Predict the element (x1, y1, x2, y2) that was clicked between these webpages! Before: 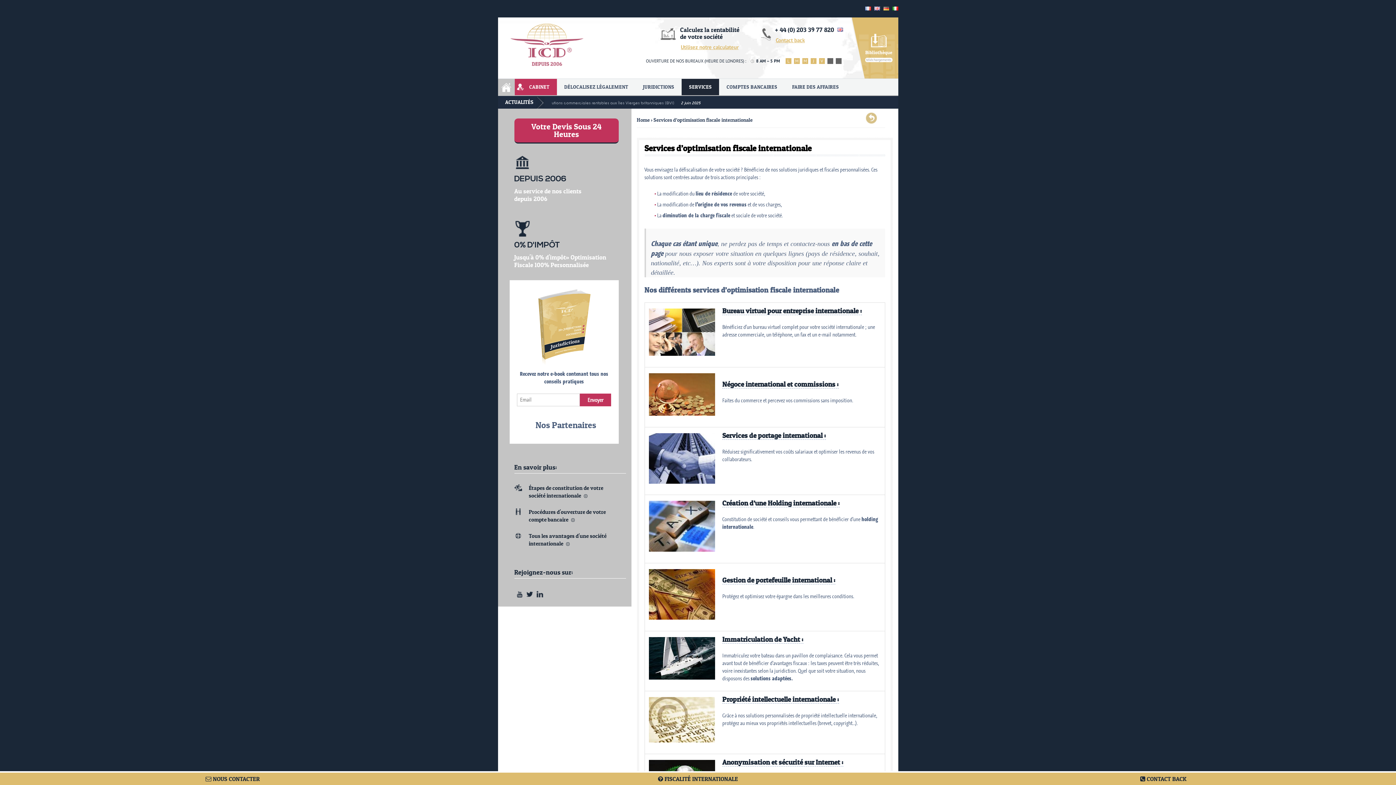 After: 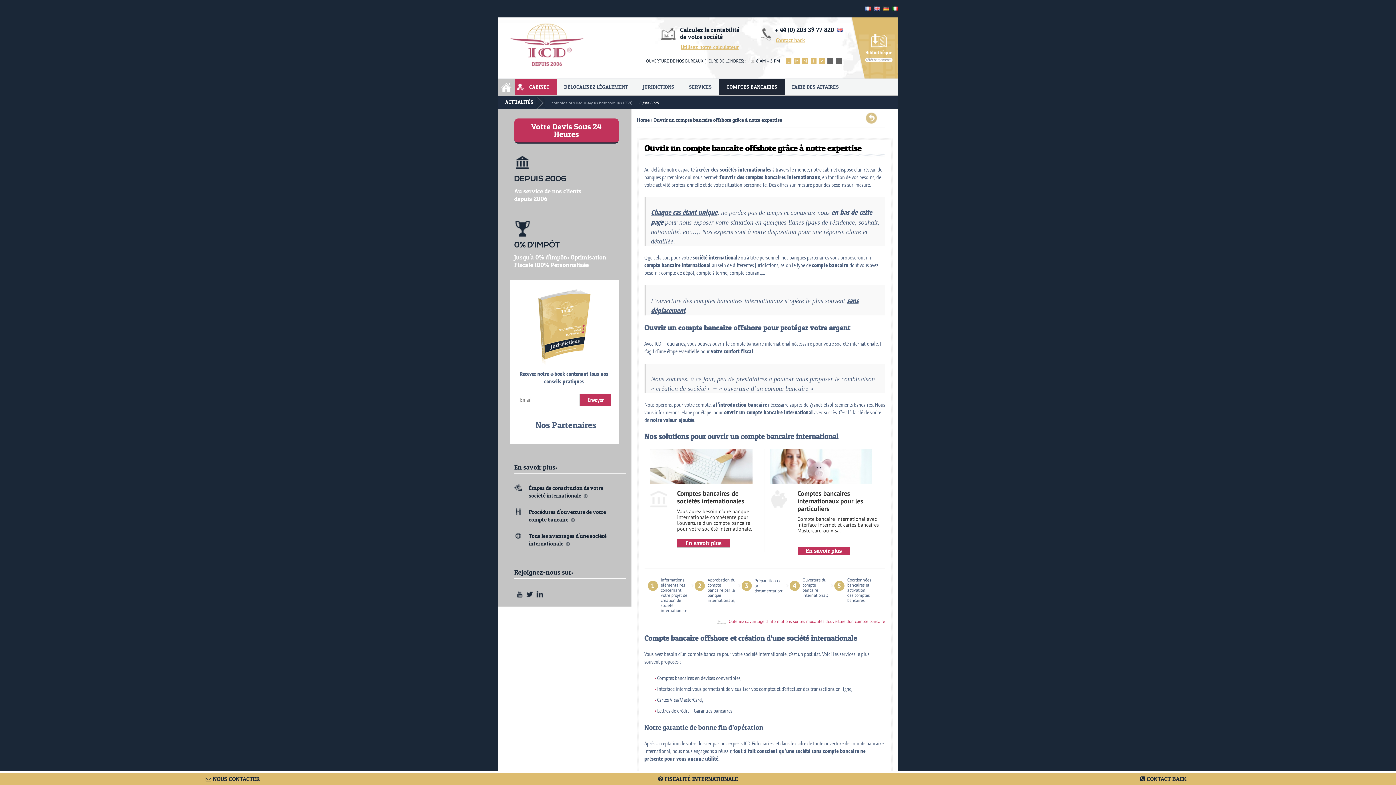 Action: label: COMPTES BANCAIRES bbox: (719, 78, 784, 95)